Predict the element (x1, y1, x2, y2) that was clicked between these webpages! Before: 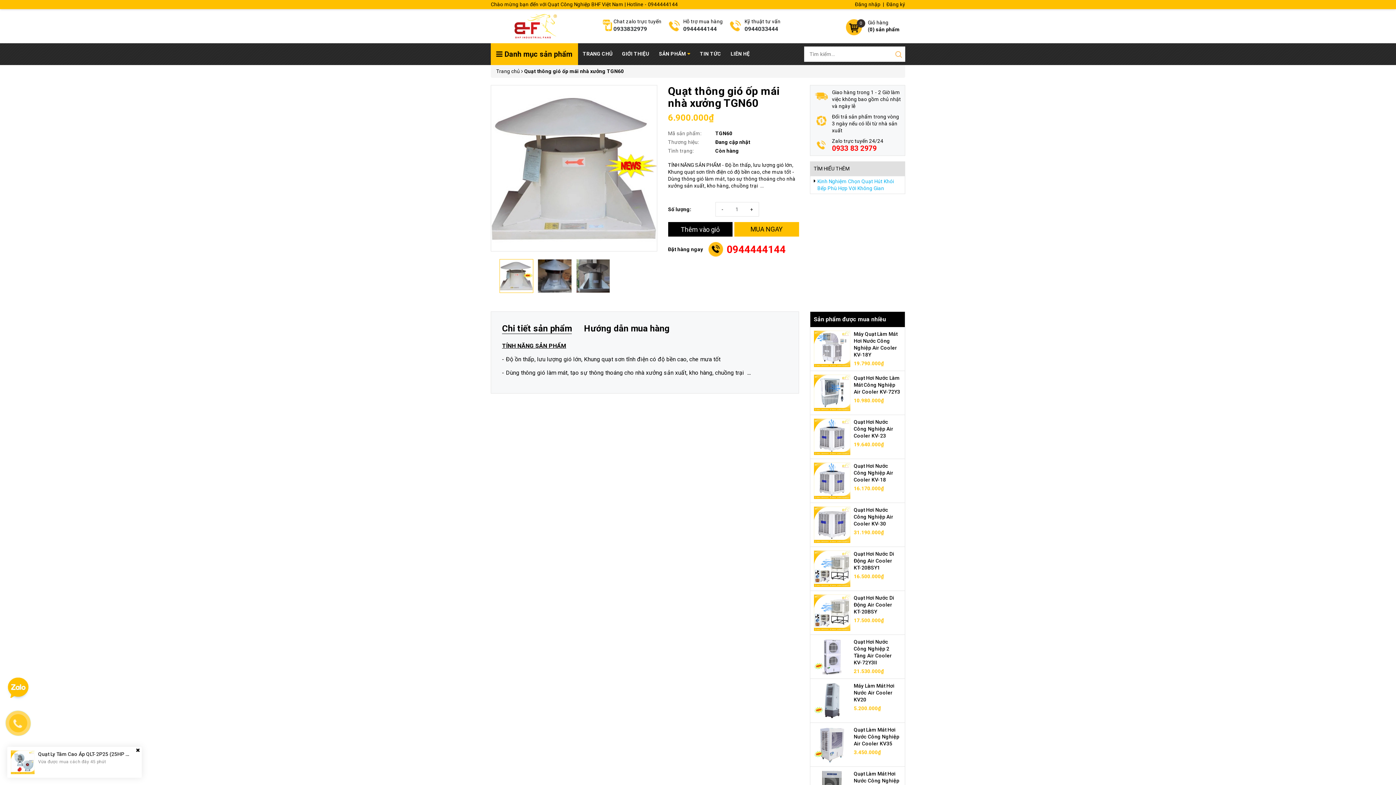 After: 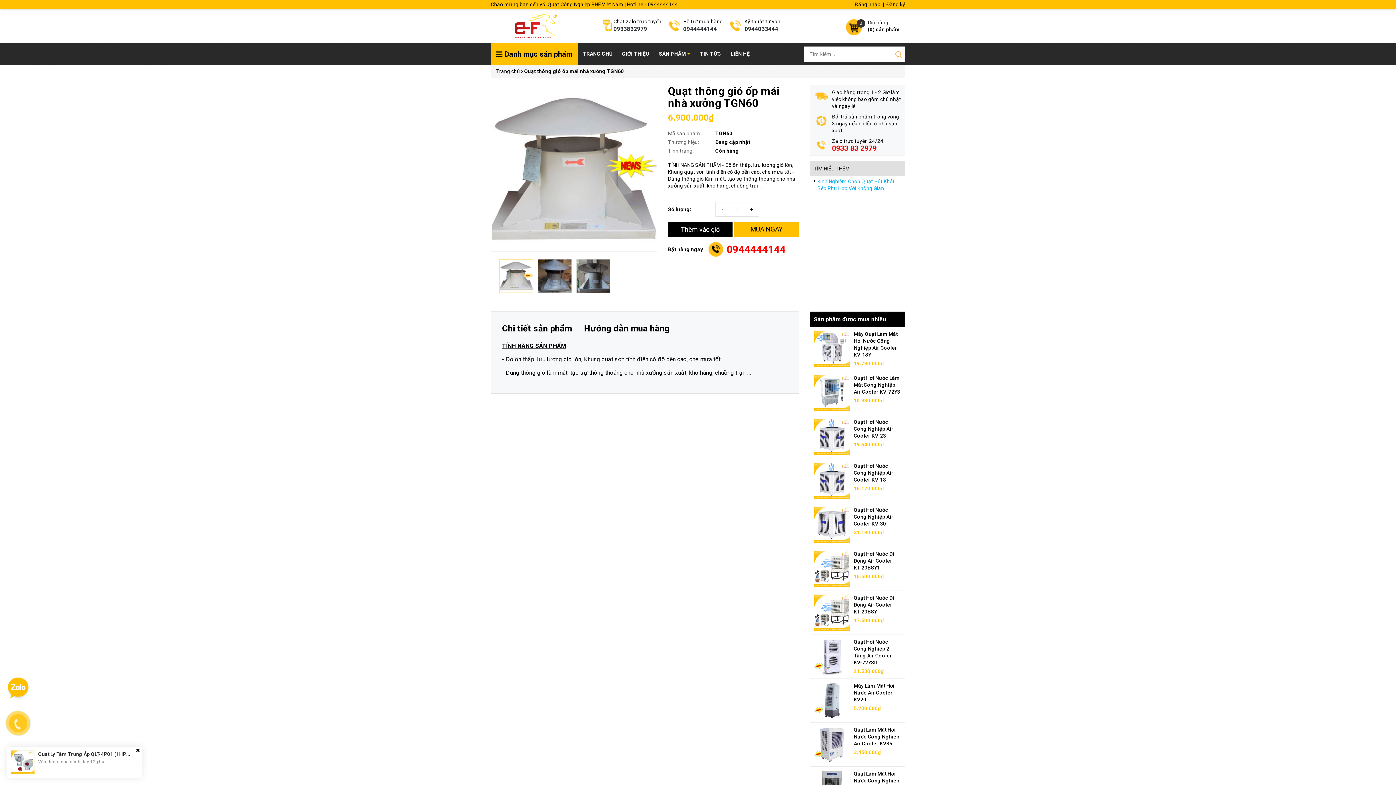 Action: bbox: (5, 685, 30, 691)